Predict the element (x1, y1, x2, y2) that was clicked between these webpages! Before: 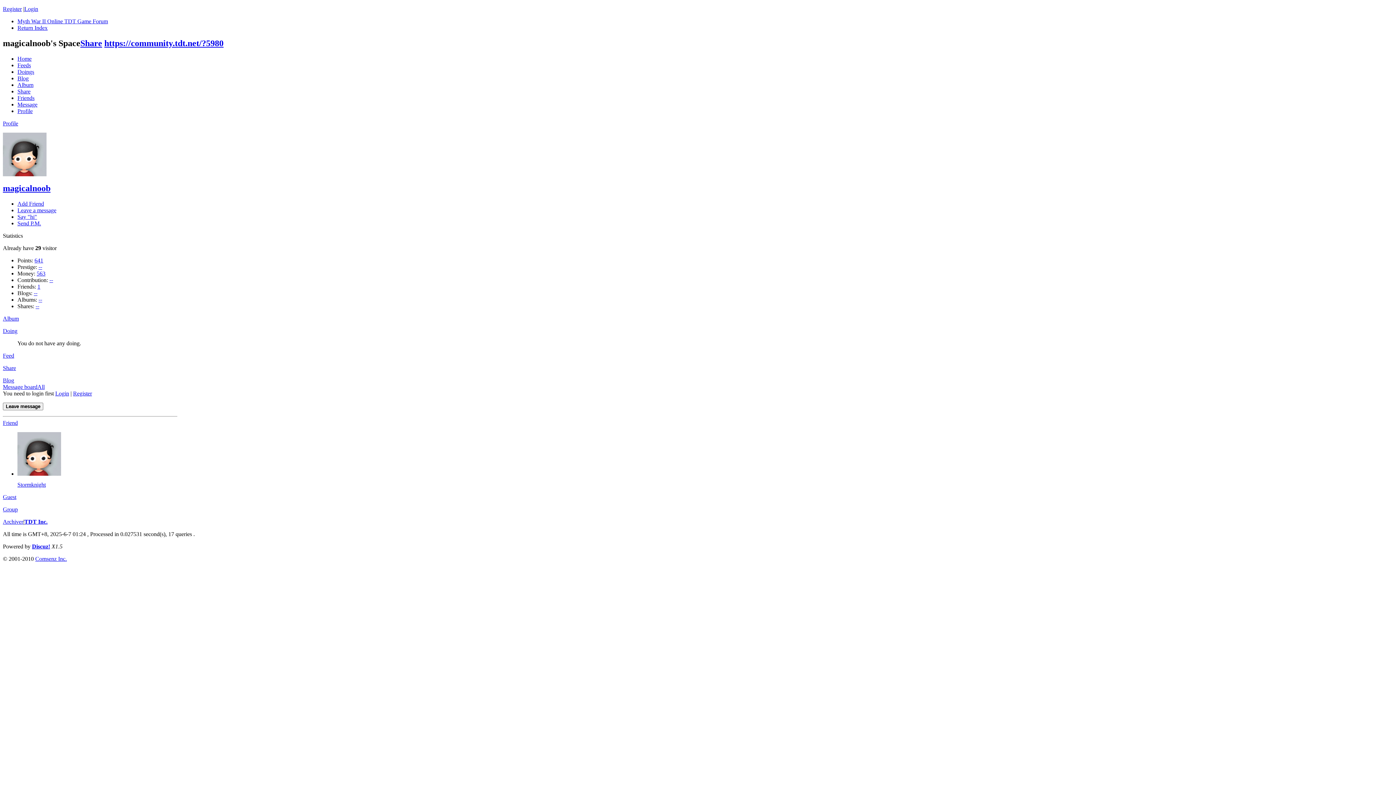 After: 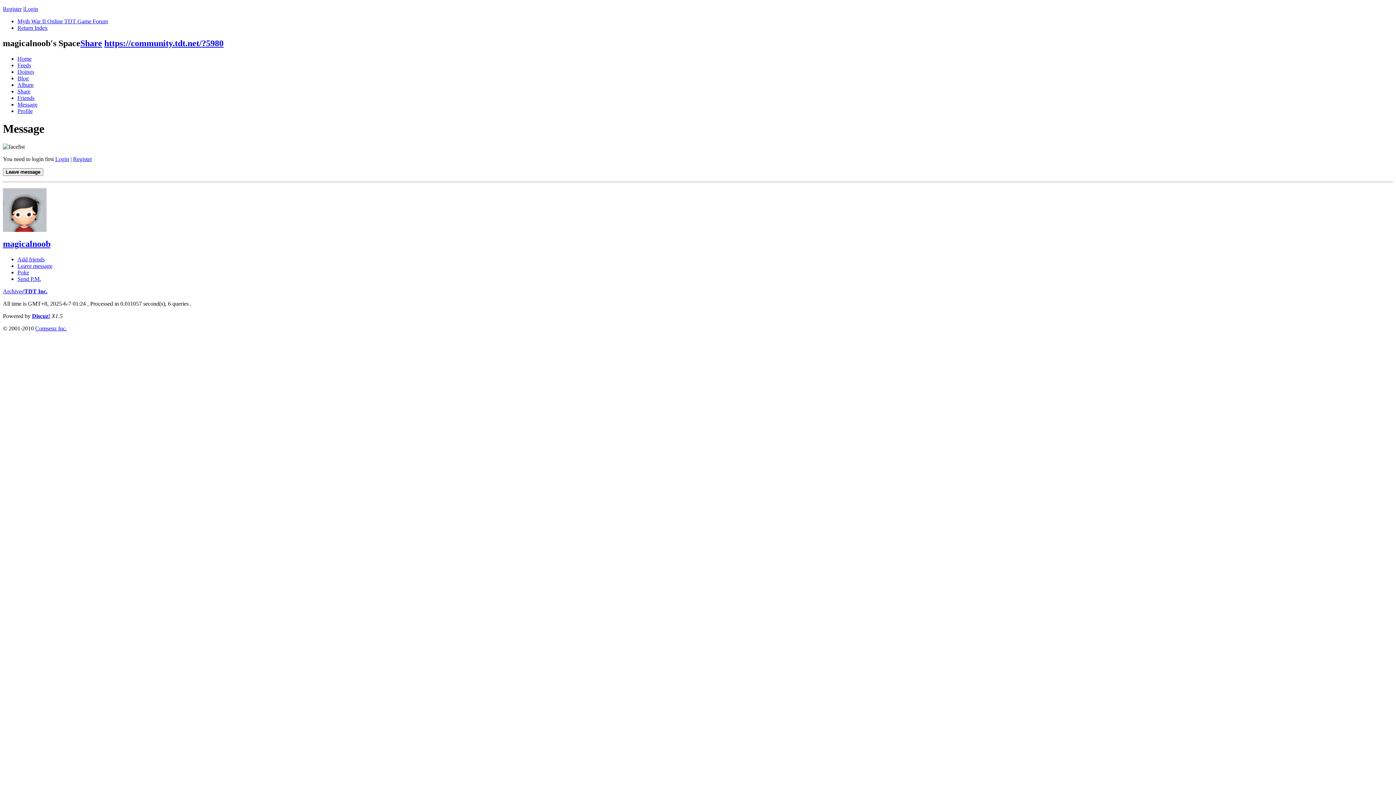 Action: bbox: (17, 101, 37, 107) label: Message